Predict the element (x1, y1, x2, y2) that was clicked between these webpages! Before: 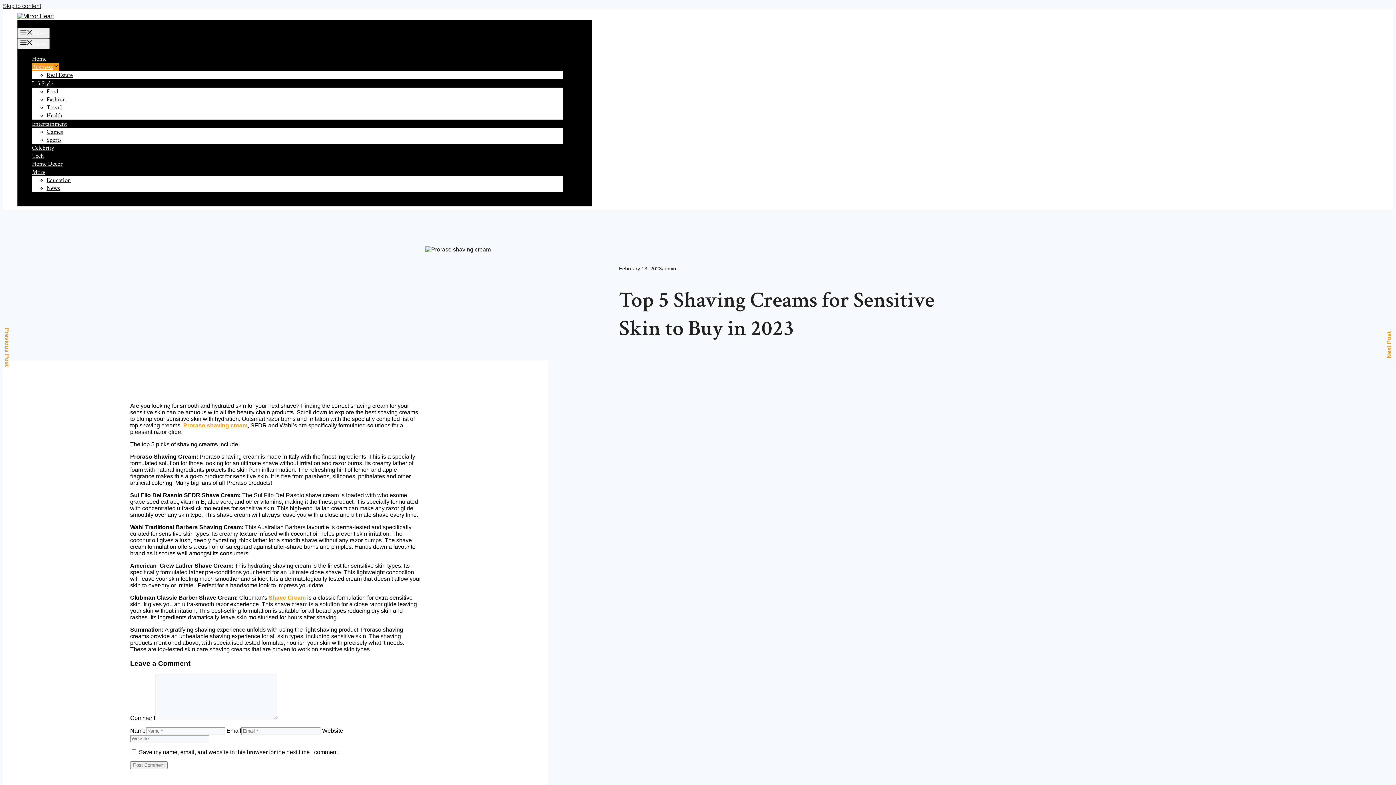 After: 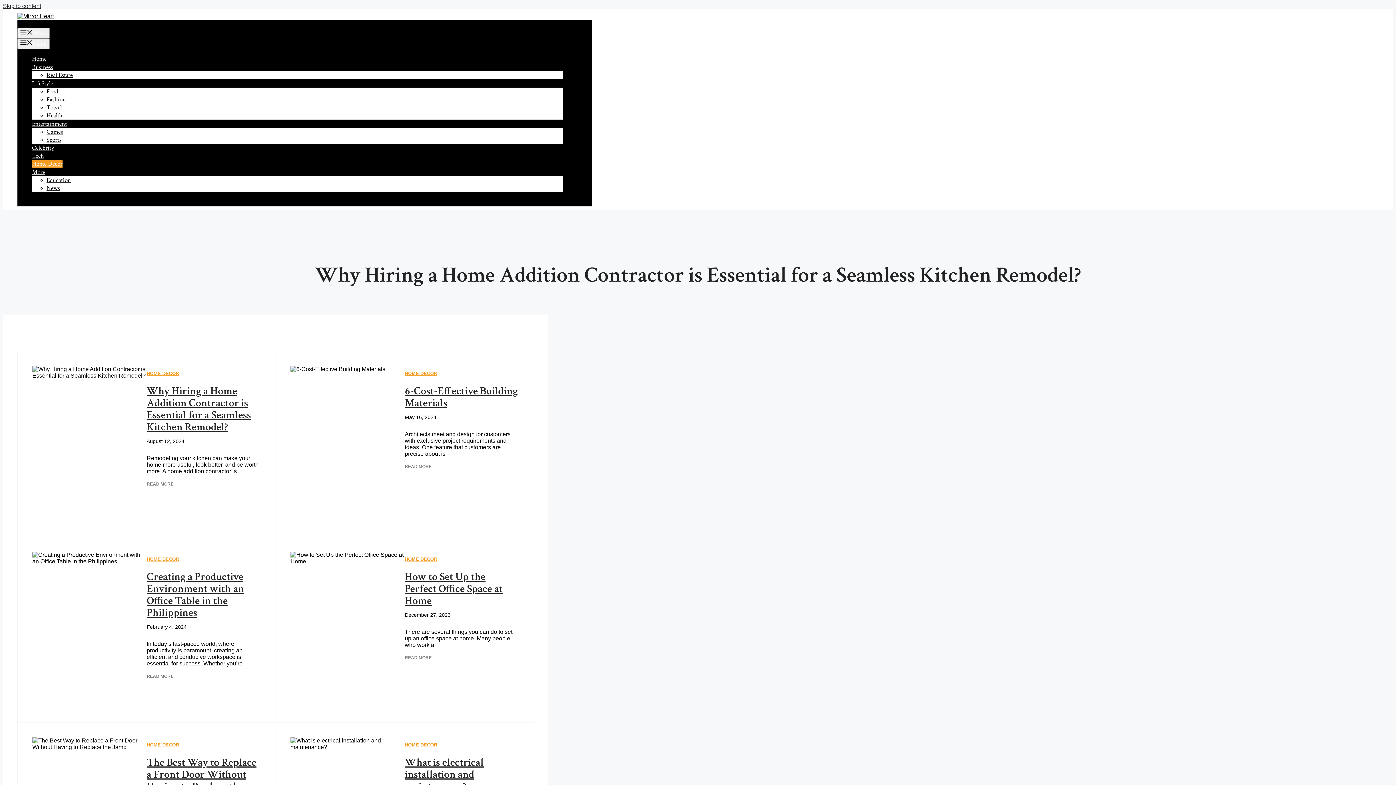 Action: label: Home Decor bbox: (32, 160, 62, 168)